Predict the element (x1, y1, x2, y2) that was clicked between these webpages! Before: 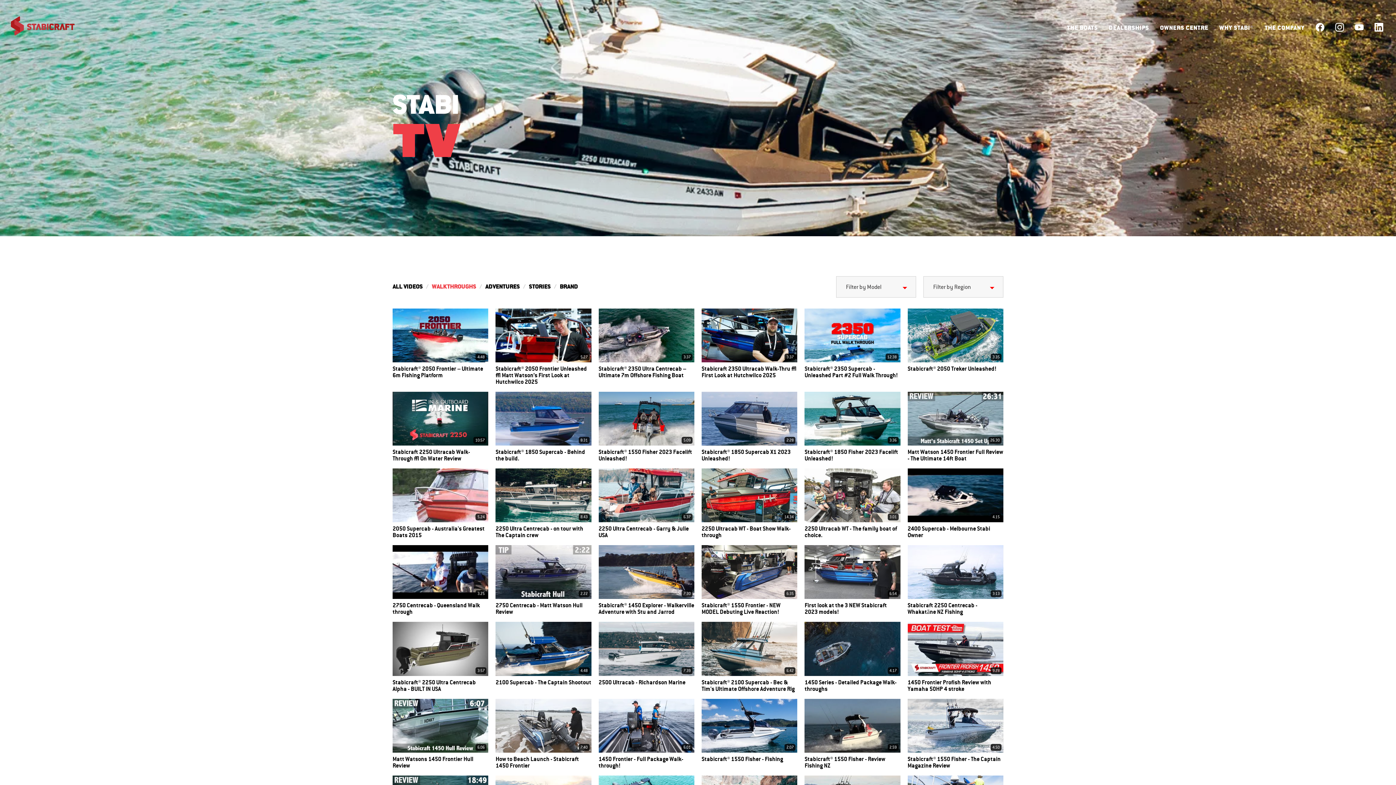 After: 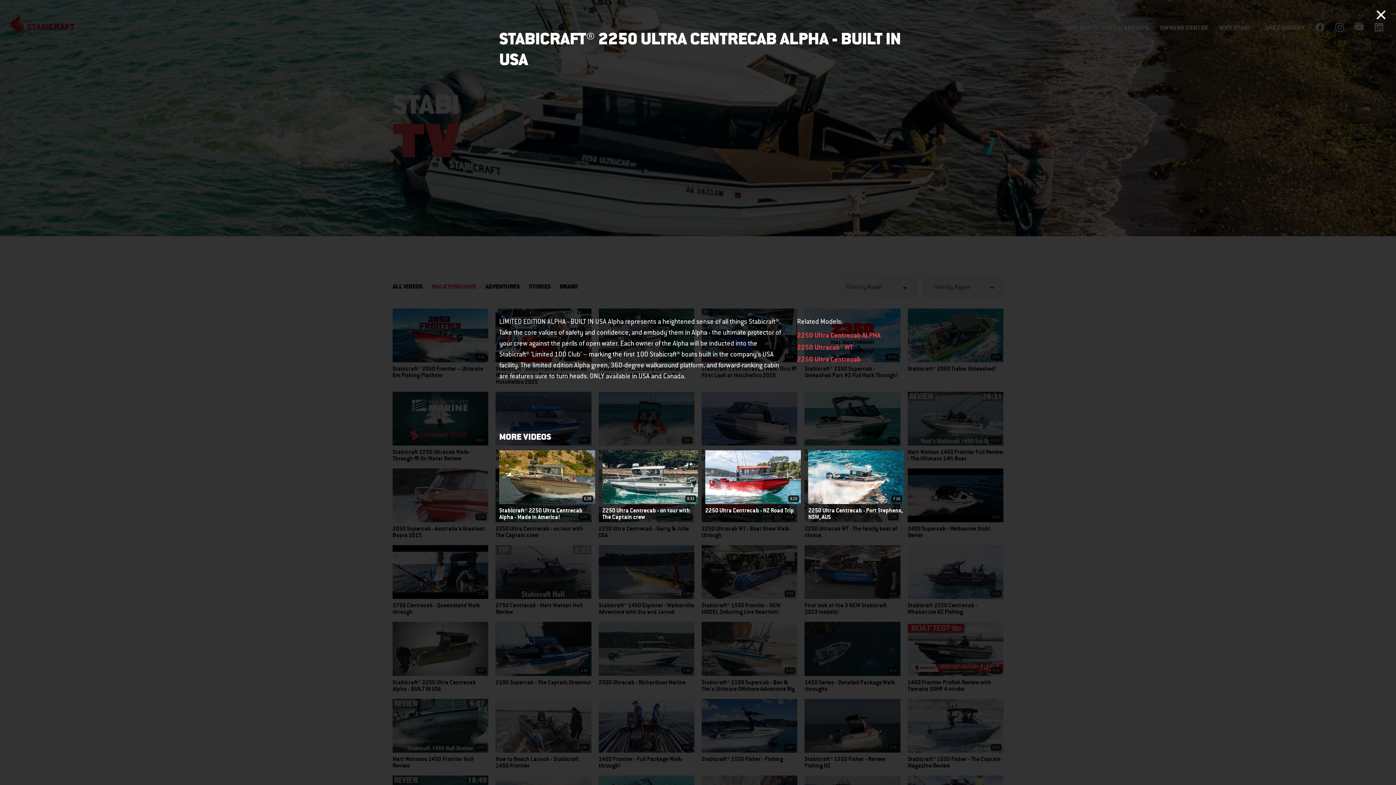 Action: label: 3:57

Stabicraft® 2250 Ultra Centrecab Alpha - BUILT IN USA bbox: (392, 622, 488, 692)